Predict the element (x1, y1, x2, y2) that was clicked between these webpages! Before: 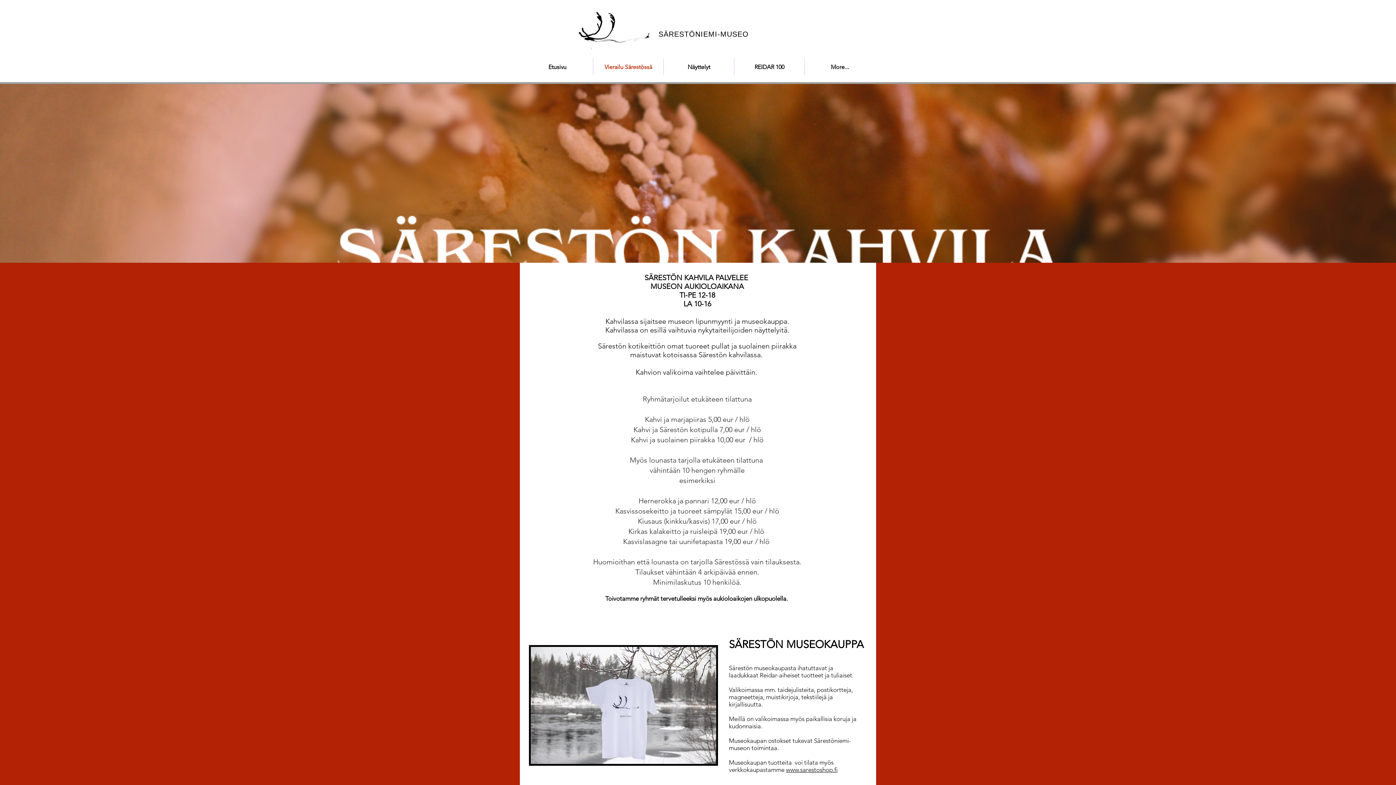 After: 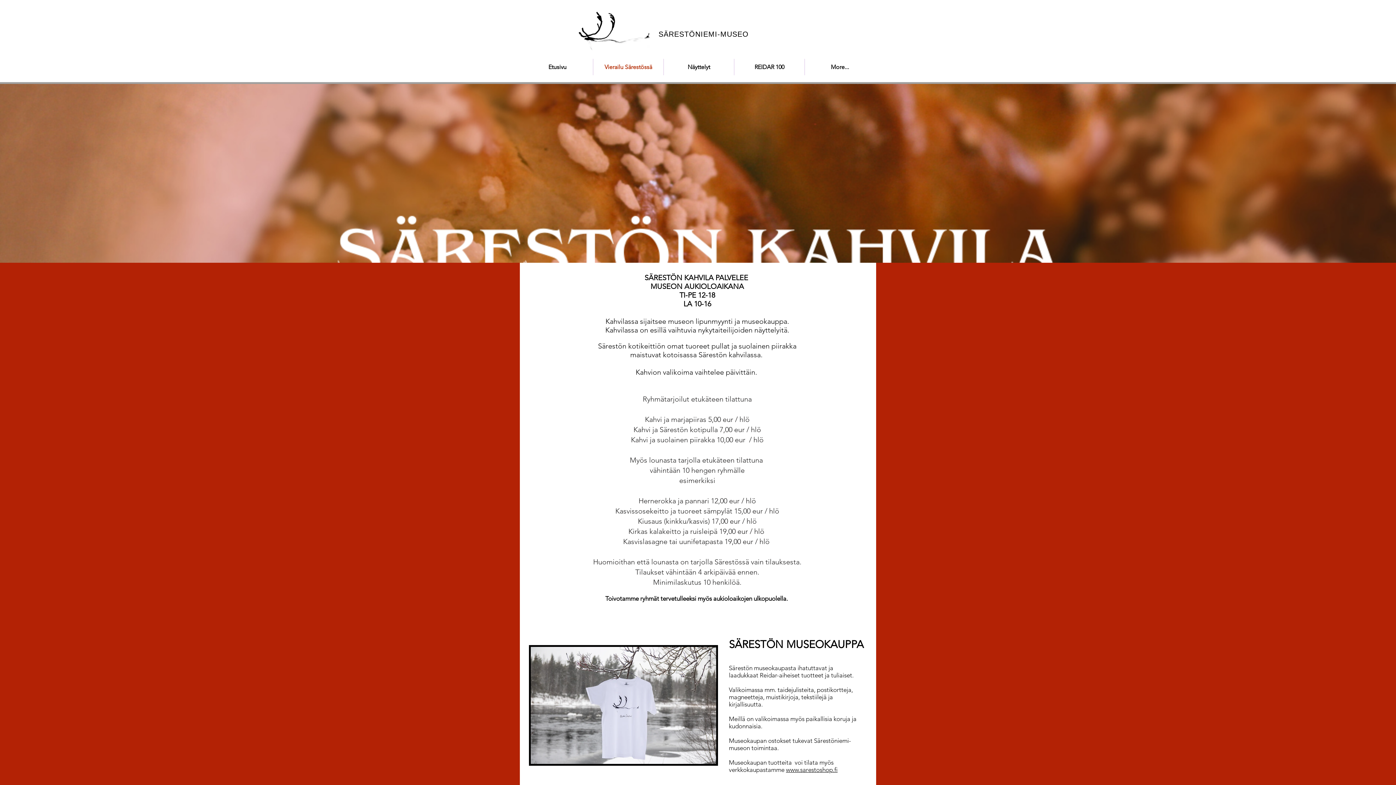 Action: bbox: (786, 766, 837, 773) label: www.sarestoshop.fi